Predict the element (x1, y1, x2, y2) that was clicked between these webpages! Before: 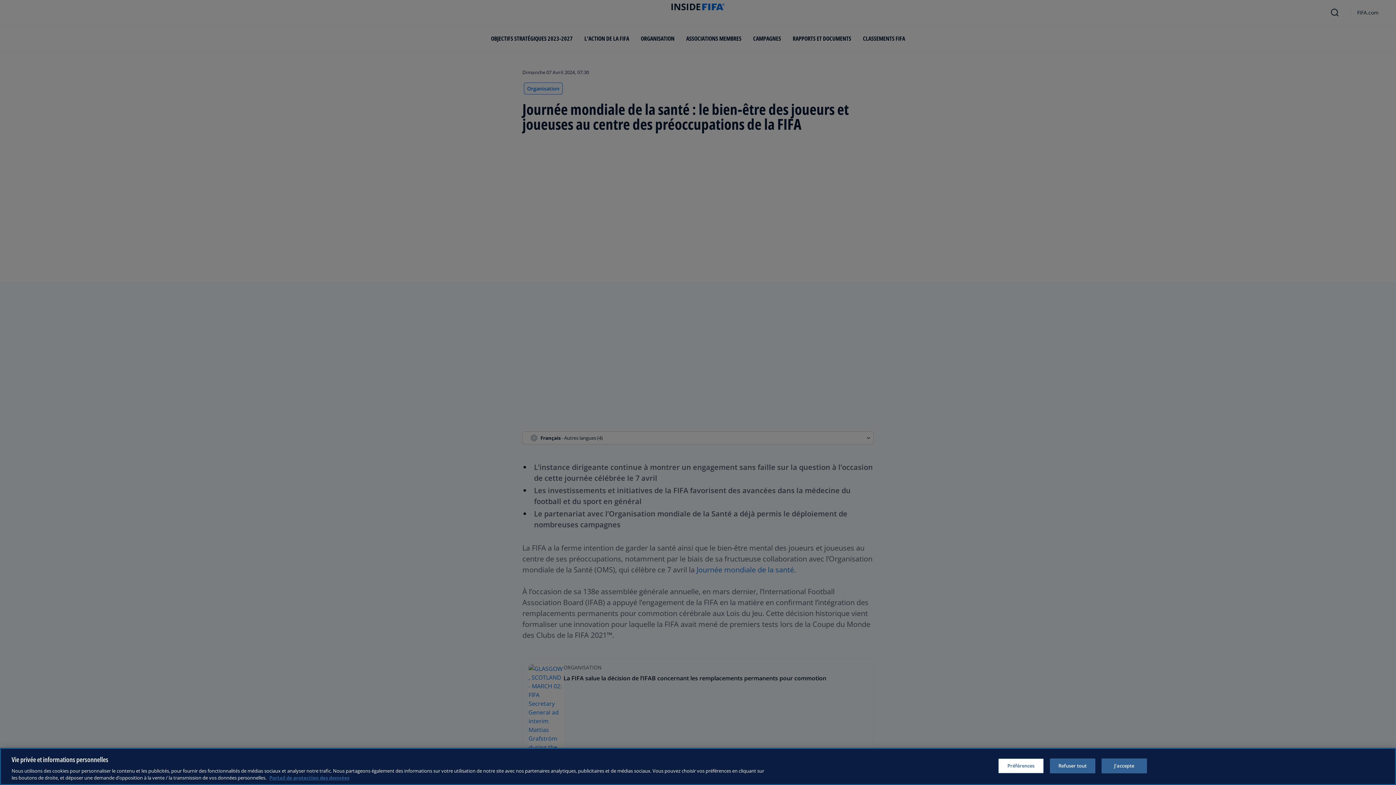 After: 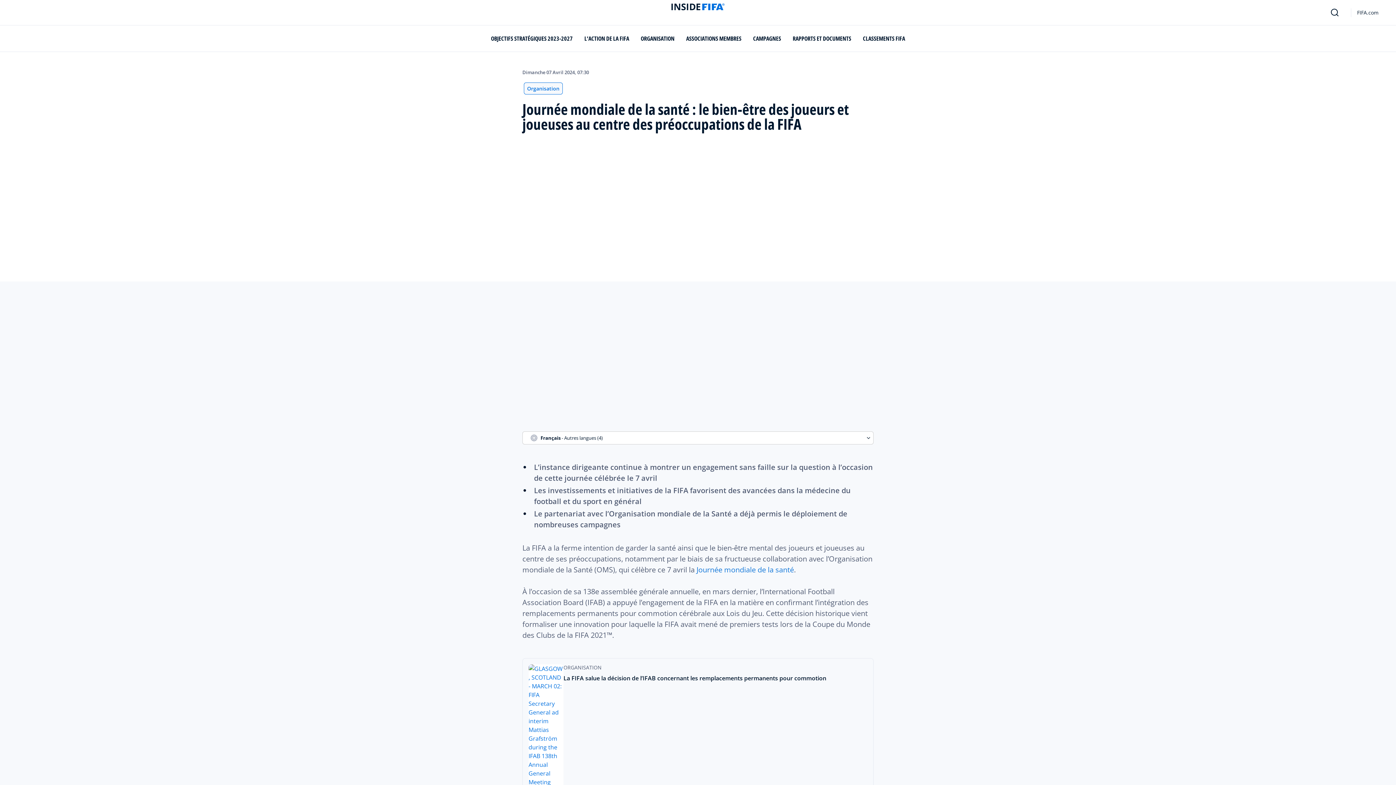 Action: bbox: (1050, 758, 1095, 773) label: Refuser tout